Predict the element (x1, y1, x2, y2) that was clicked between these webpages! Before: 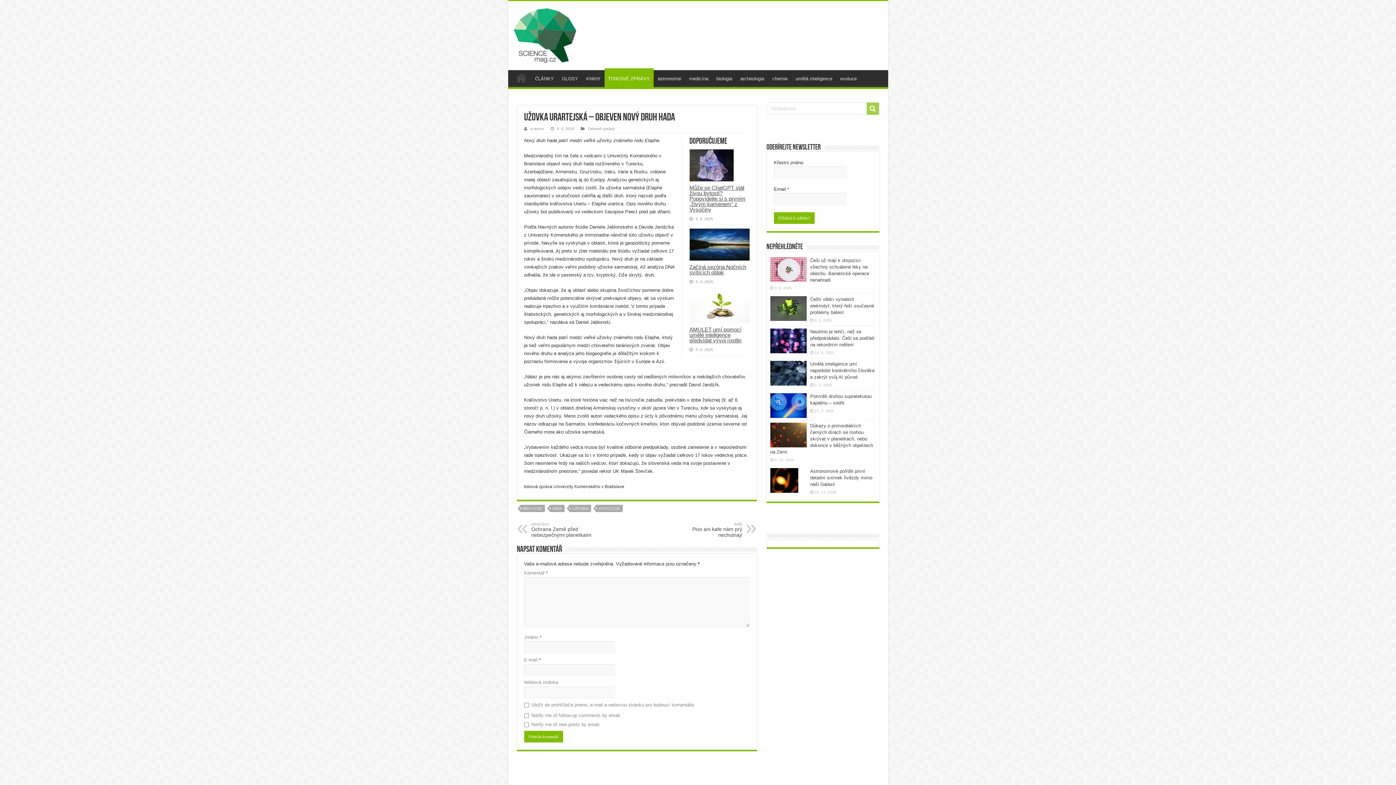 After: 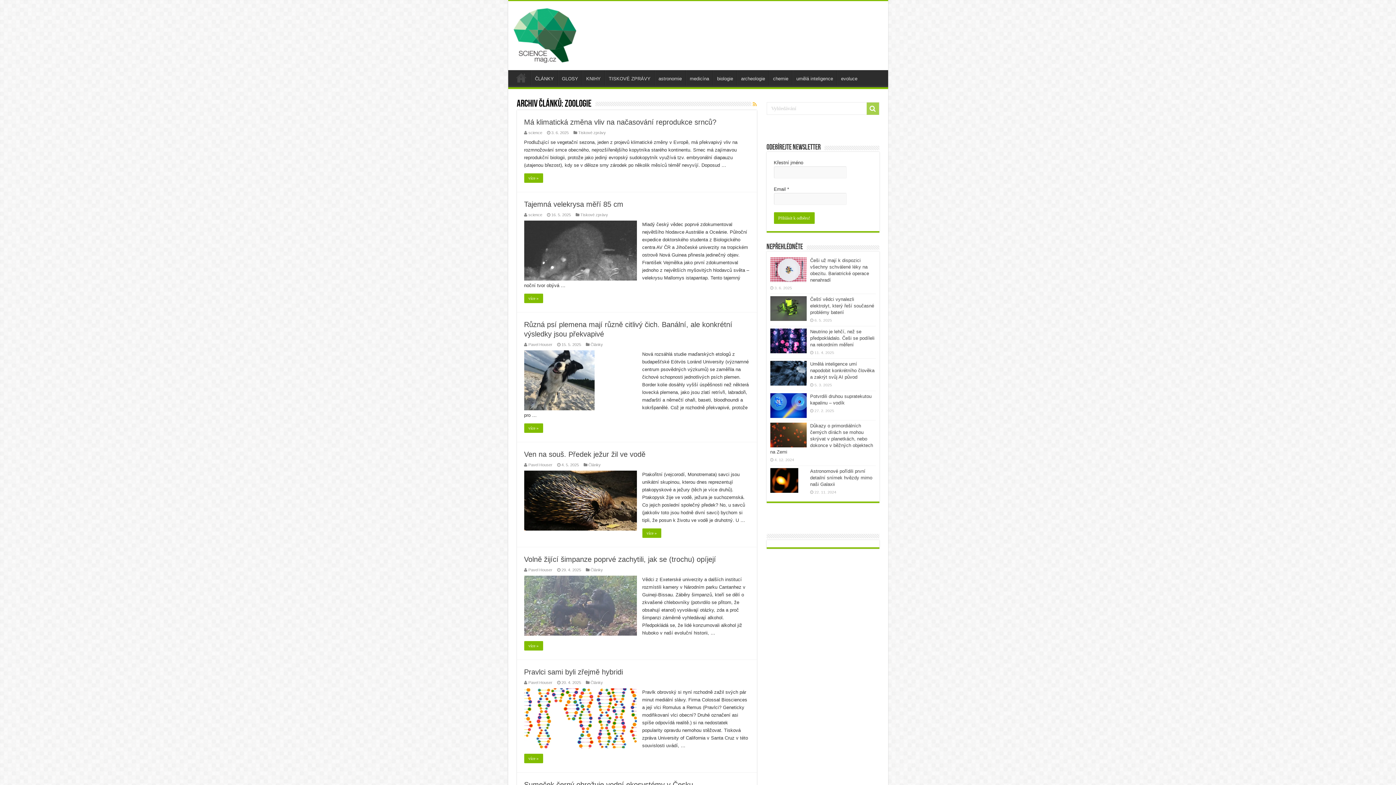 Action: bbox: (596, 505, 622, 512) label: ZOOLOGIE